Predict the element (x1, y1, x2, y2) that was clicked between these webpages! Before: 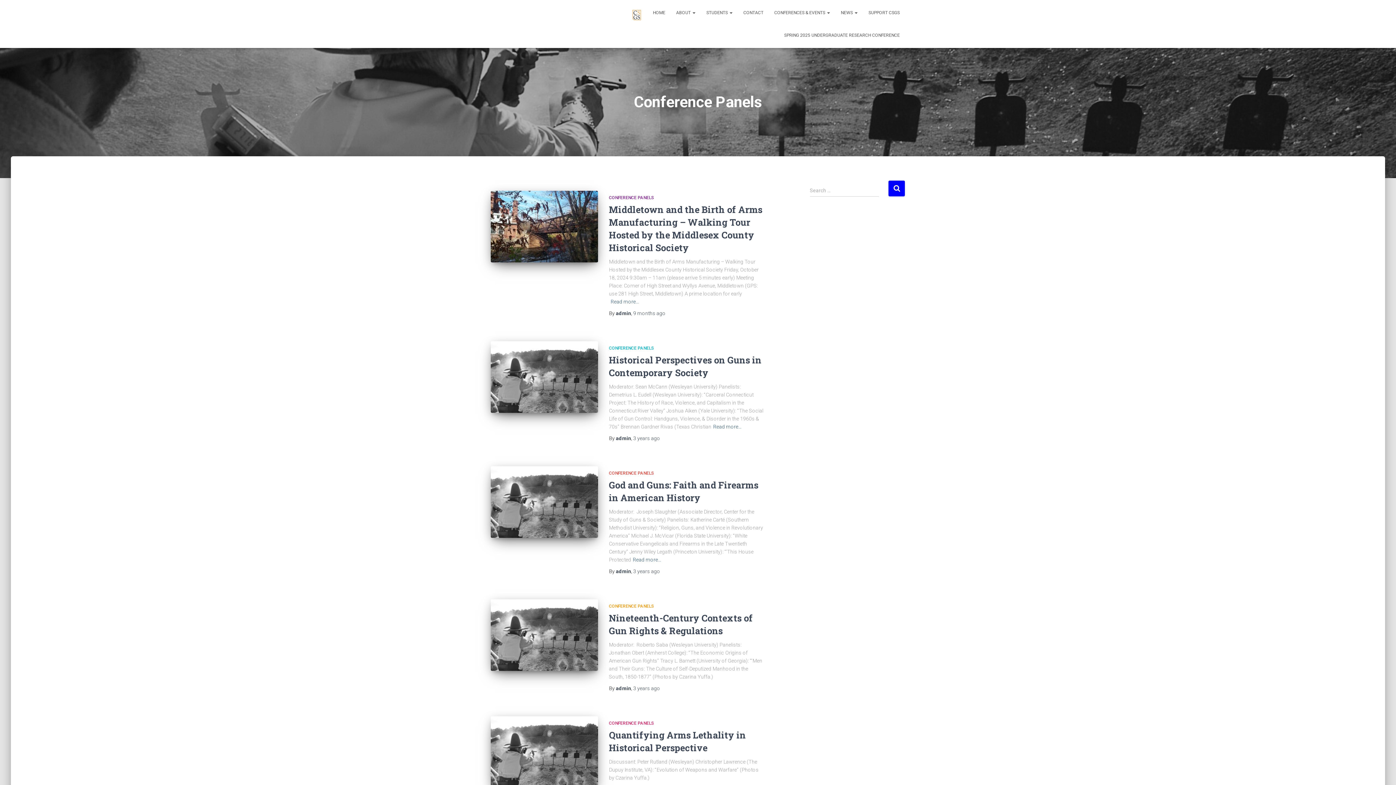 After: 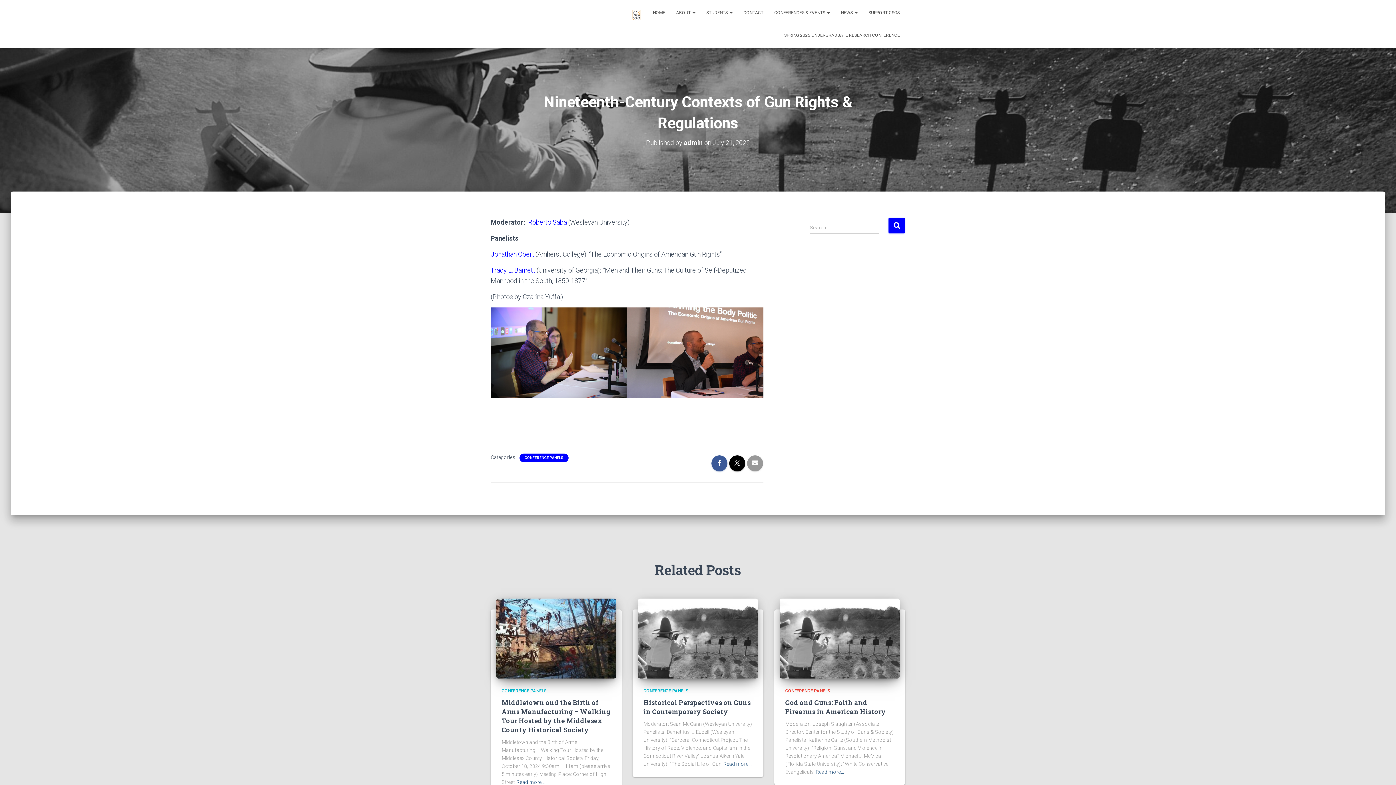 Action: bbox: (490, 599, 598, 671)